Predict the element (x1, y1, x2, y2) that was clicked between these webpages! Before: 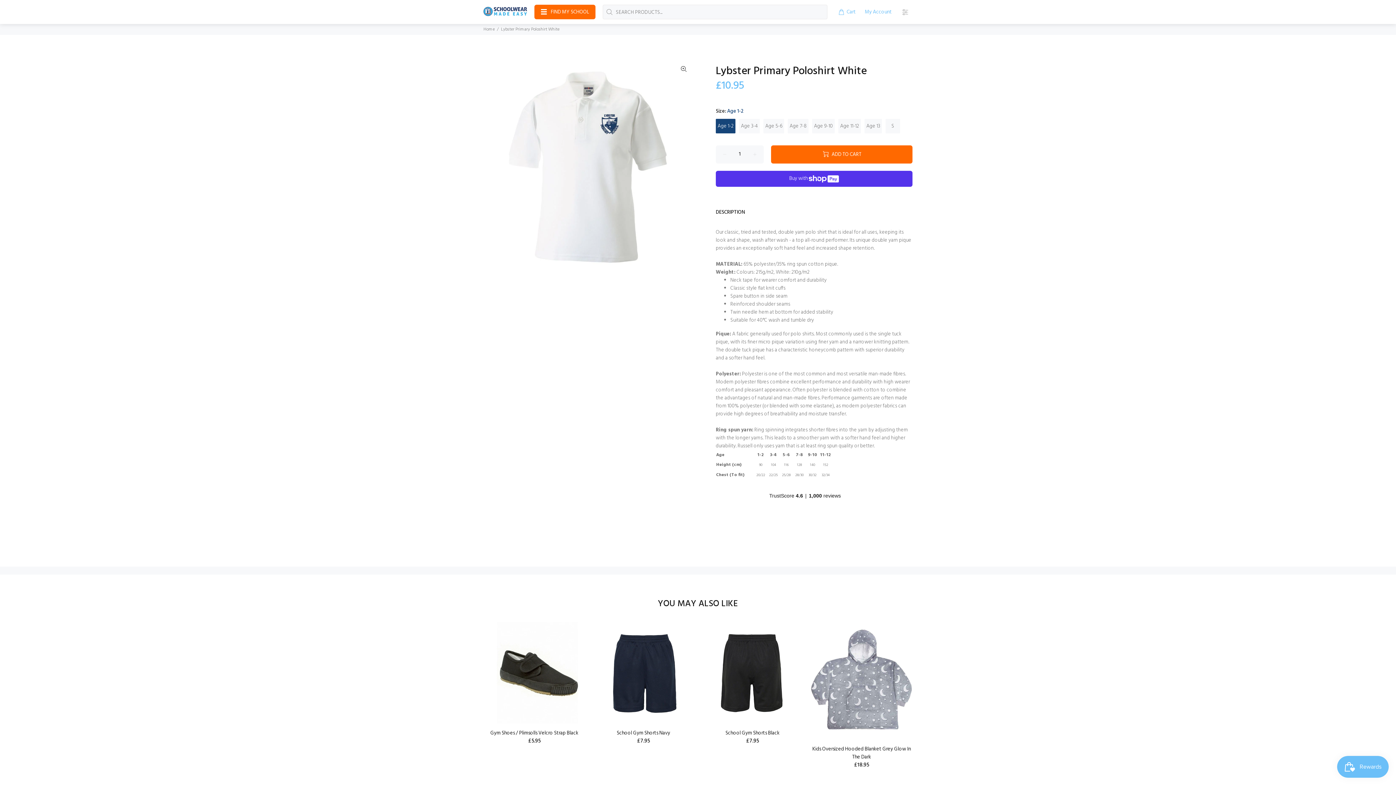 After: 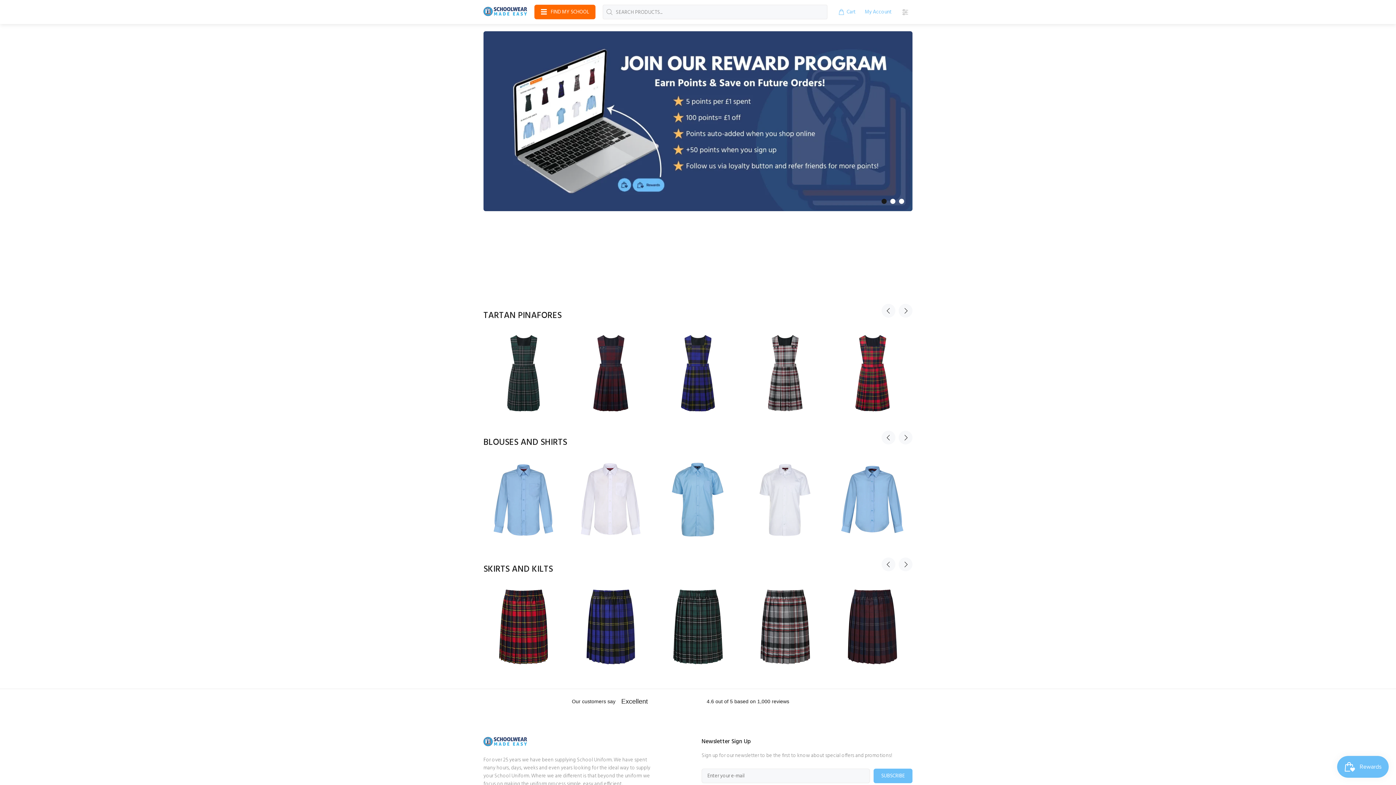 Action: label: Home bbox: (483, 25, 494, 33)